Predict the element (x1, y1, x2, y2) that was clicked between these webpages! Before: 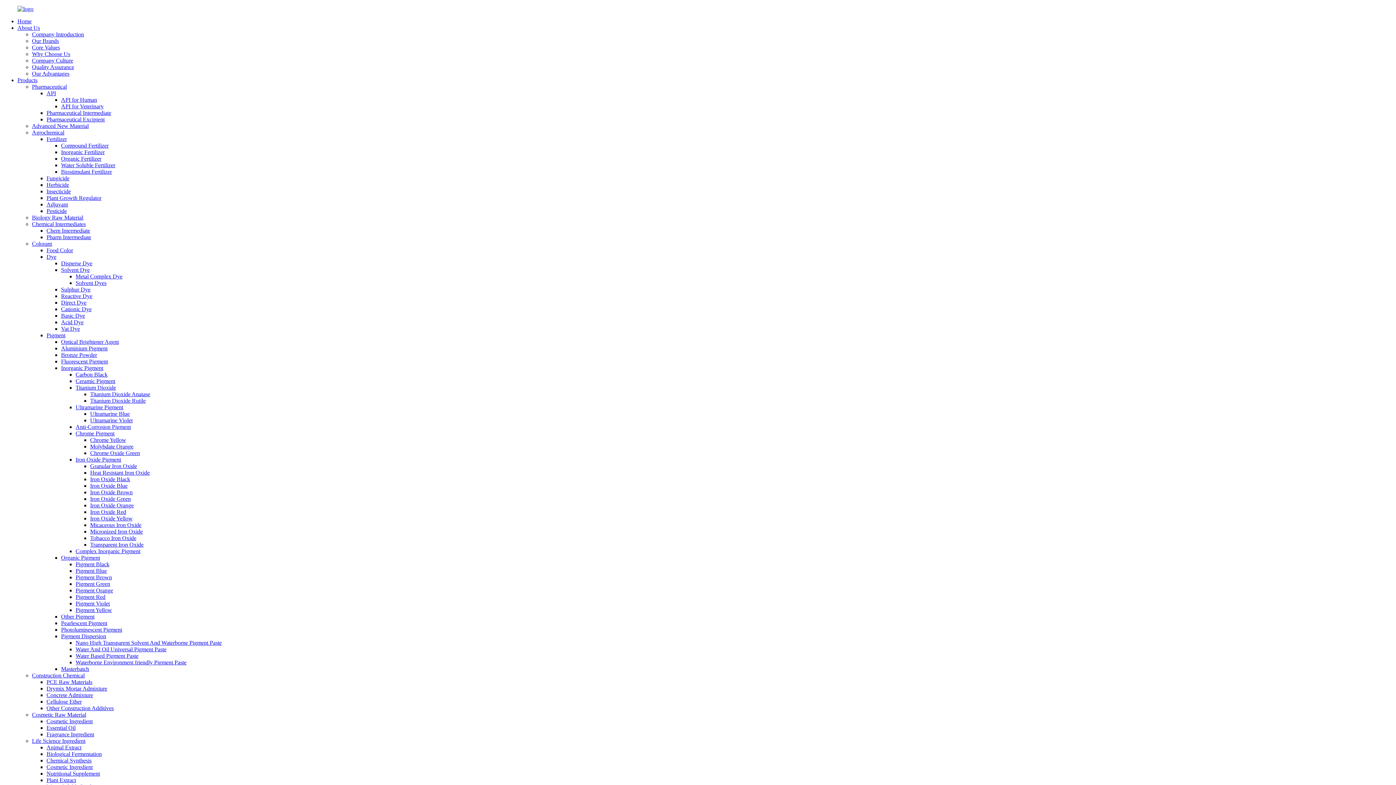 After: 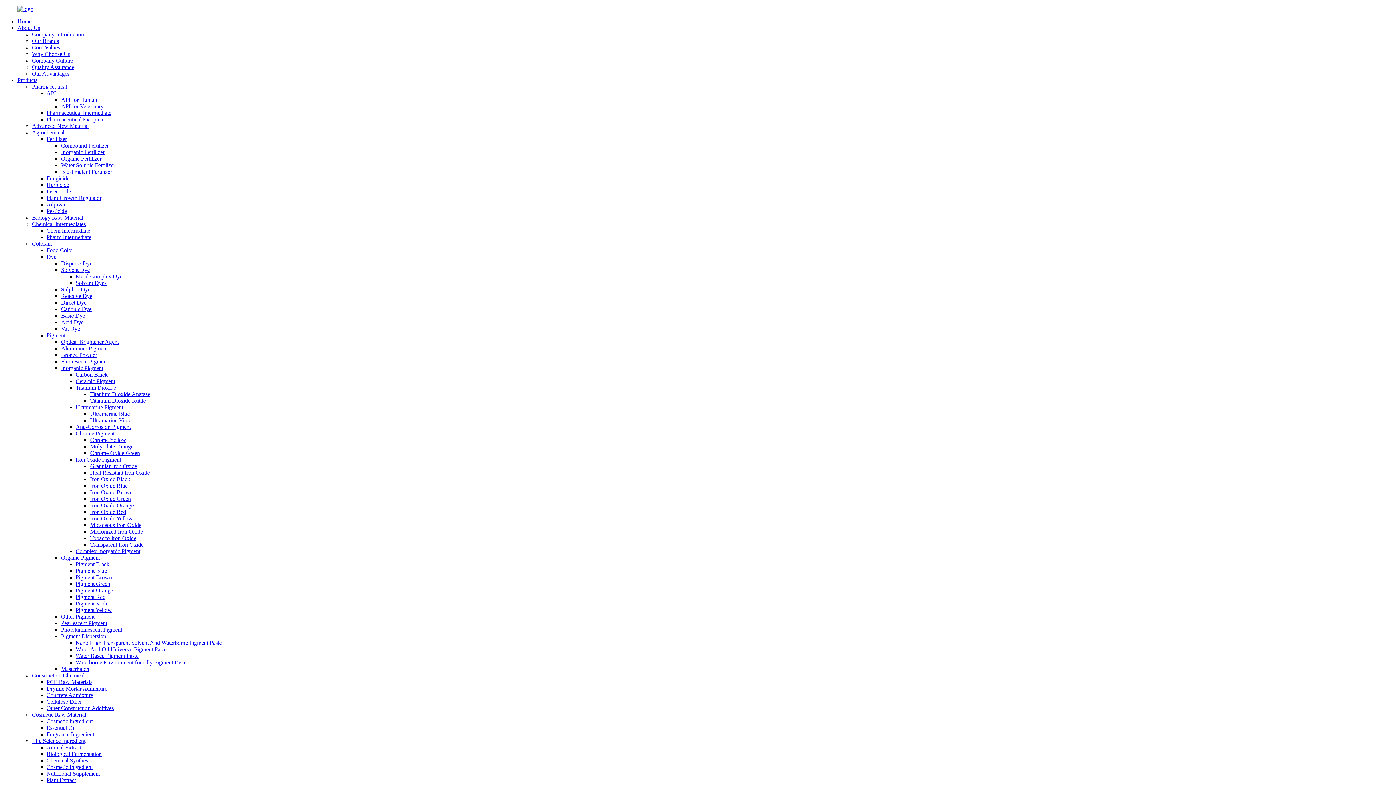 Action: bbox: (32, 44, 60, 50) label: Core Values